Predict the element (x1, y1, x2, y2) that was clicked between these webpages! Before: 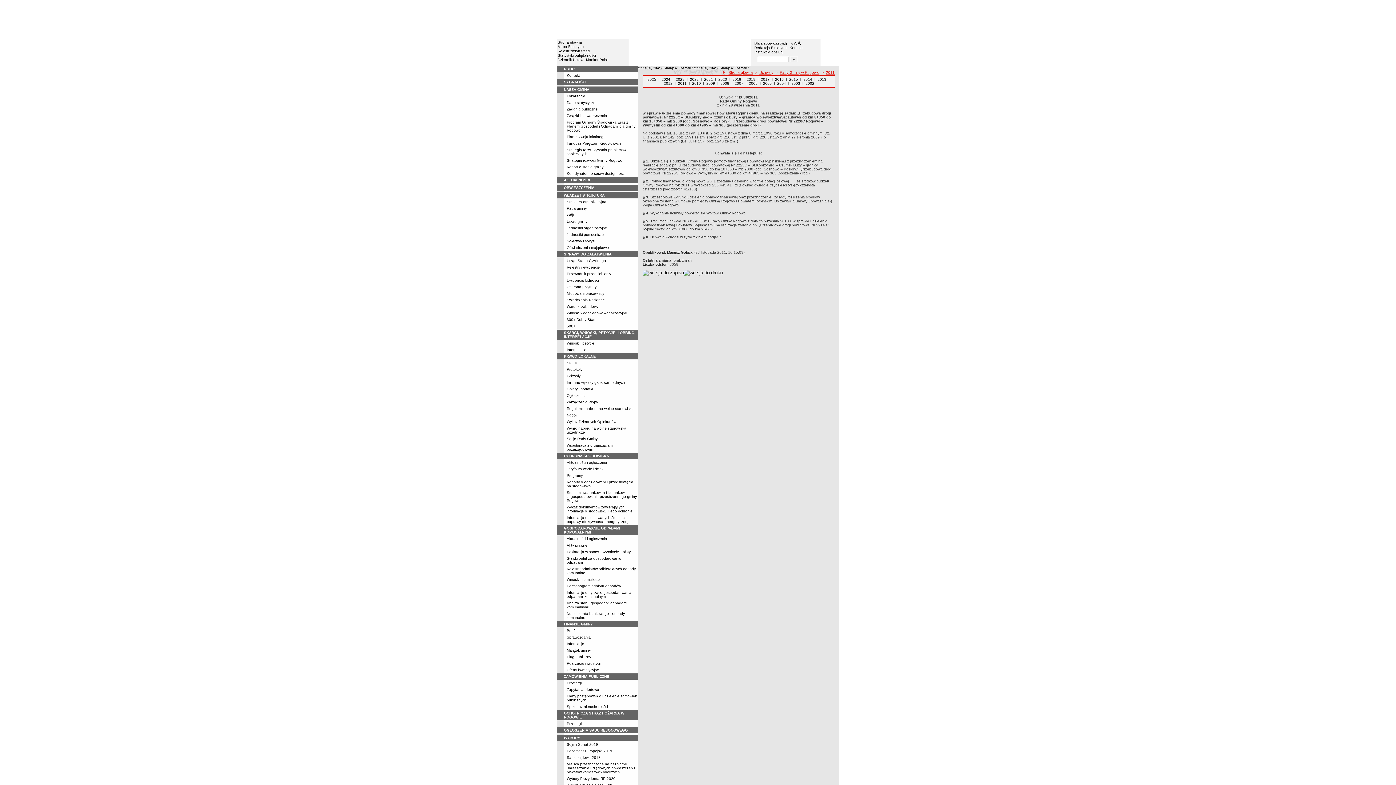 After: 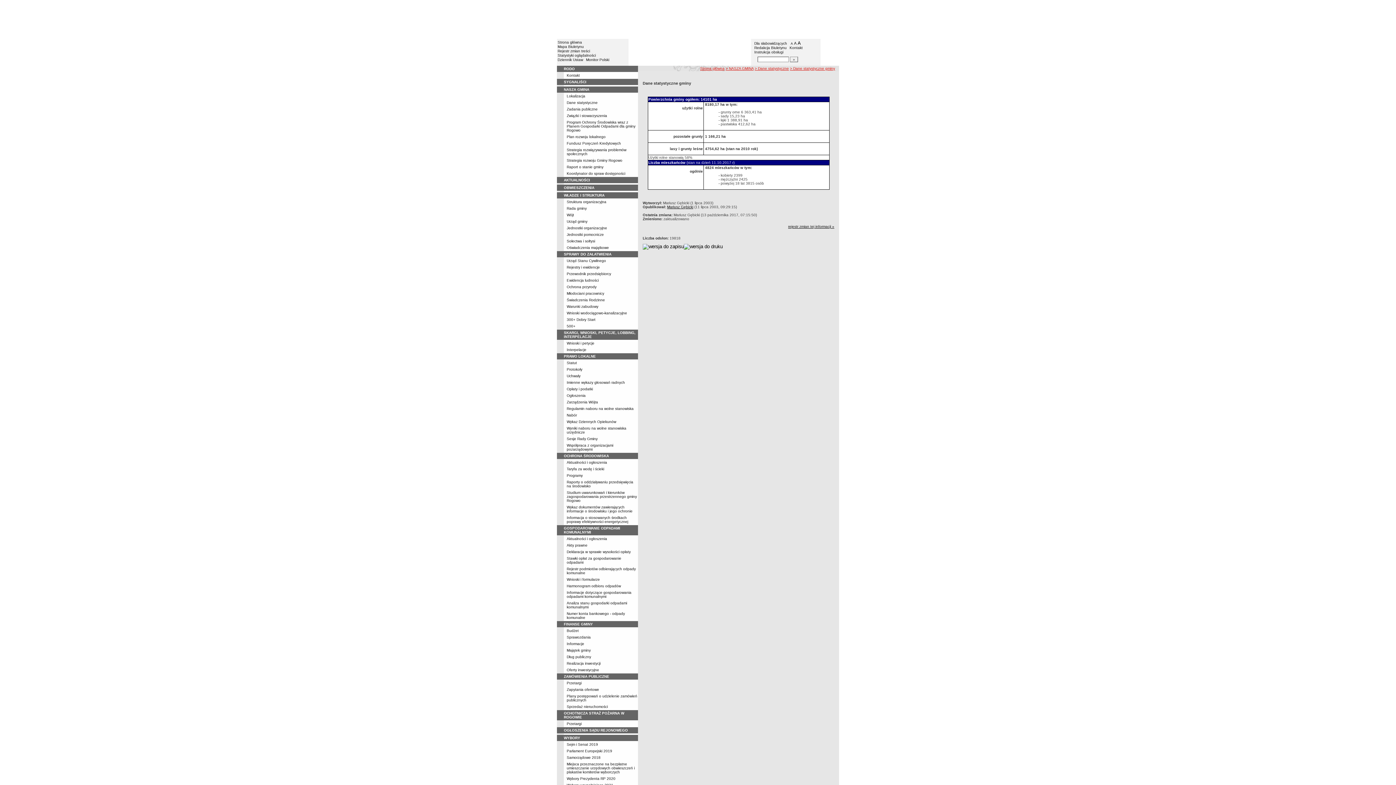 Action: bbox: (566, 100, 597, 104) label: Dane statystyczne